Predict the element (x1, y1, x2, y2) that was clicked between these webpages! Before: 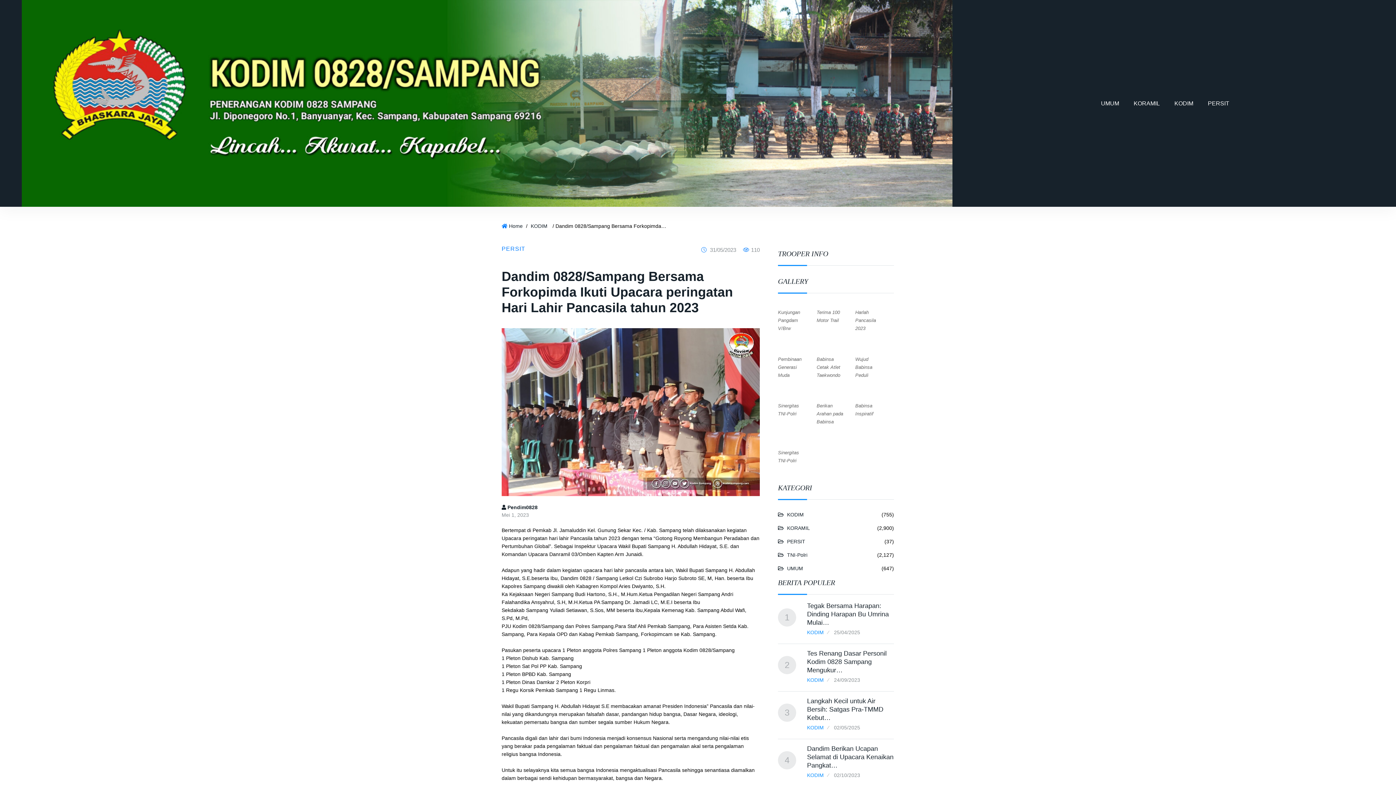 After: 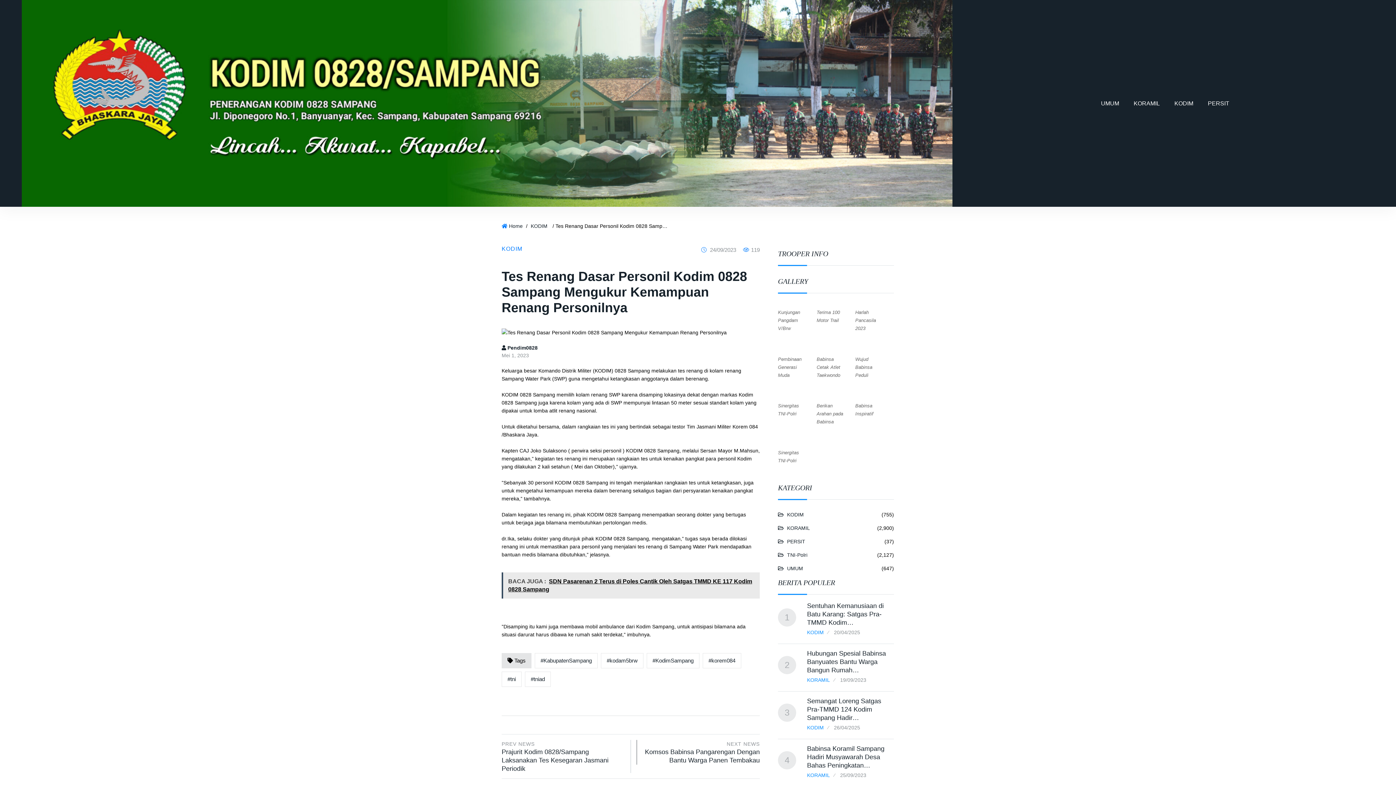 Action: label: Tes Renang Dasar Personil Kodim 0828 Sampang Mengukur… bbox: (807, 650, 886, 674)